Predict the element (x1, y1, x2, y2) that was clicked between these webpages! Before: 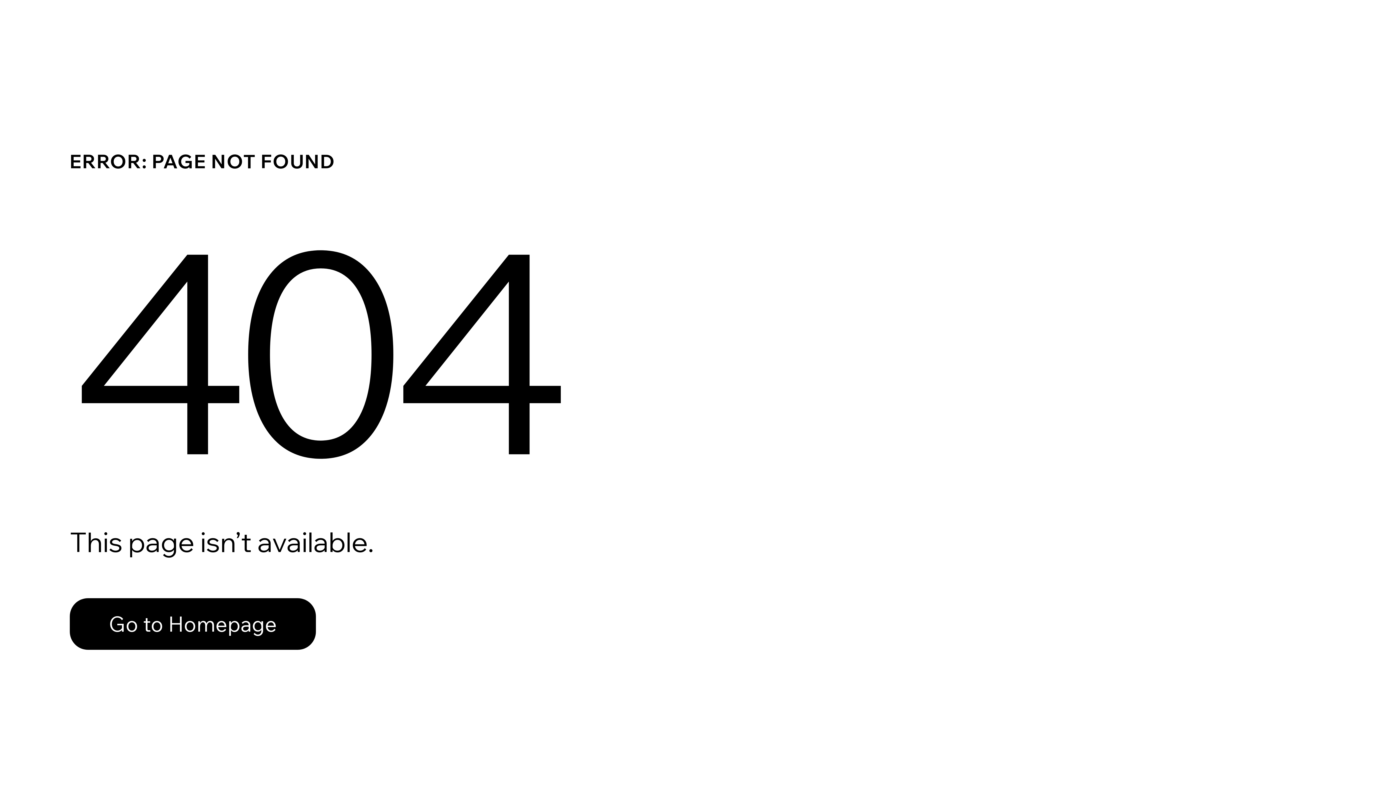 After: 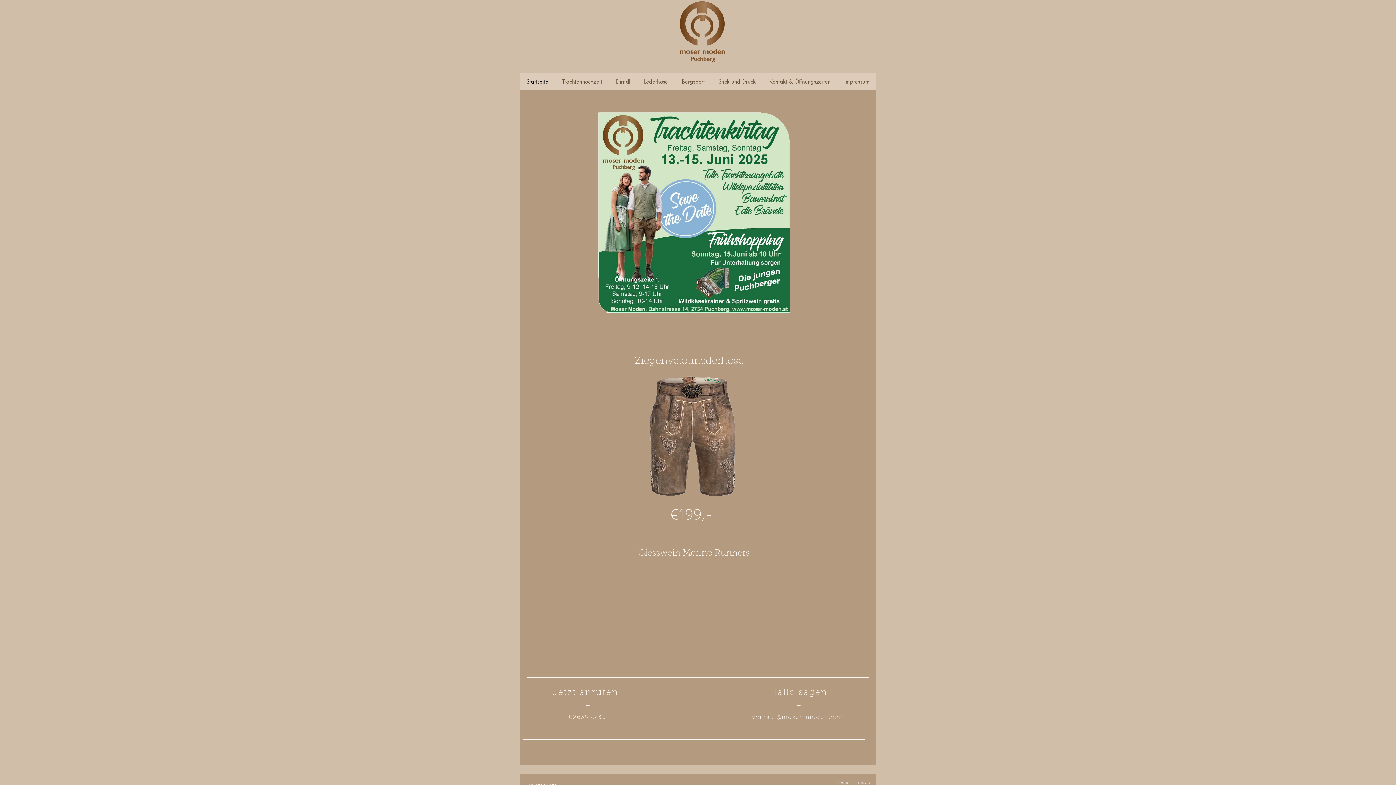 Action: bbox: (69, 582, 768, 659) label: Go to Homepage